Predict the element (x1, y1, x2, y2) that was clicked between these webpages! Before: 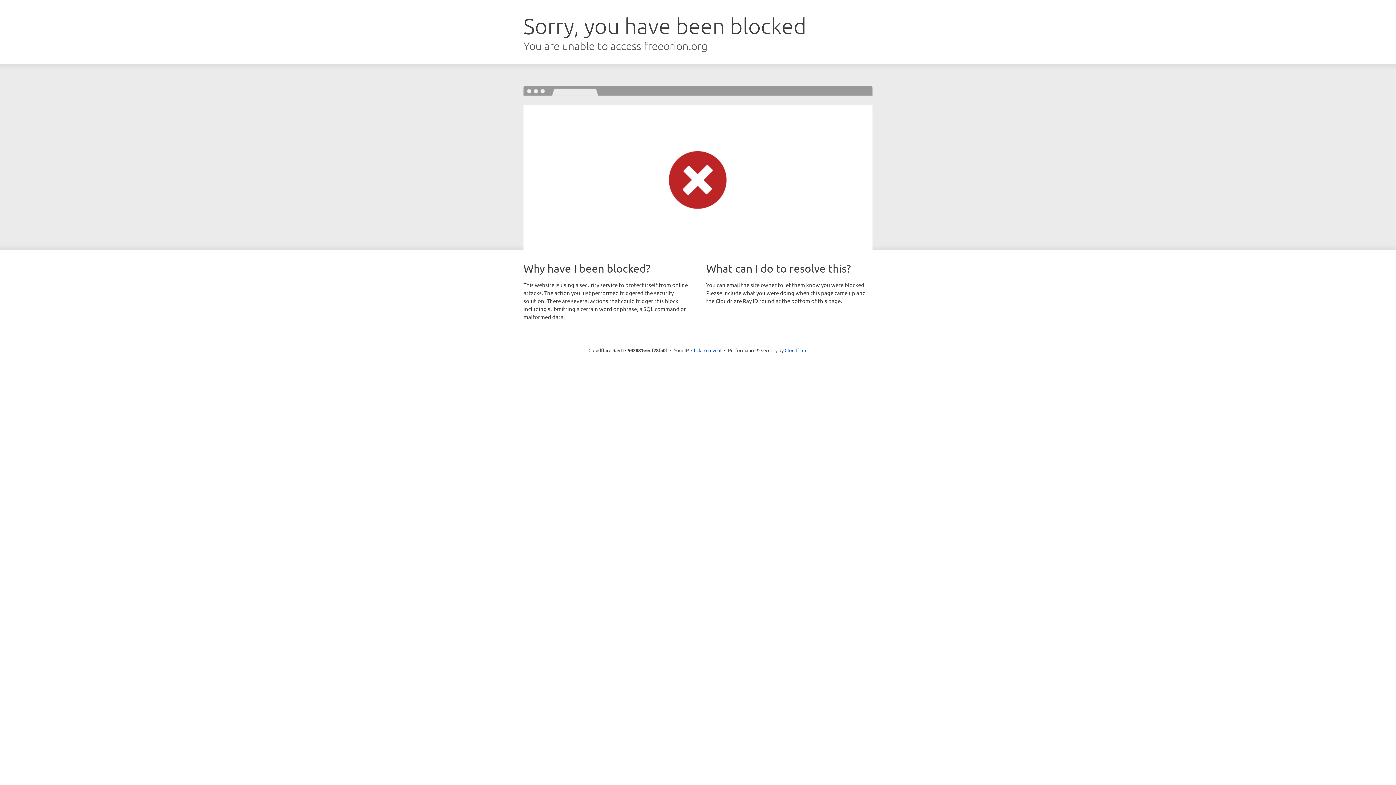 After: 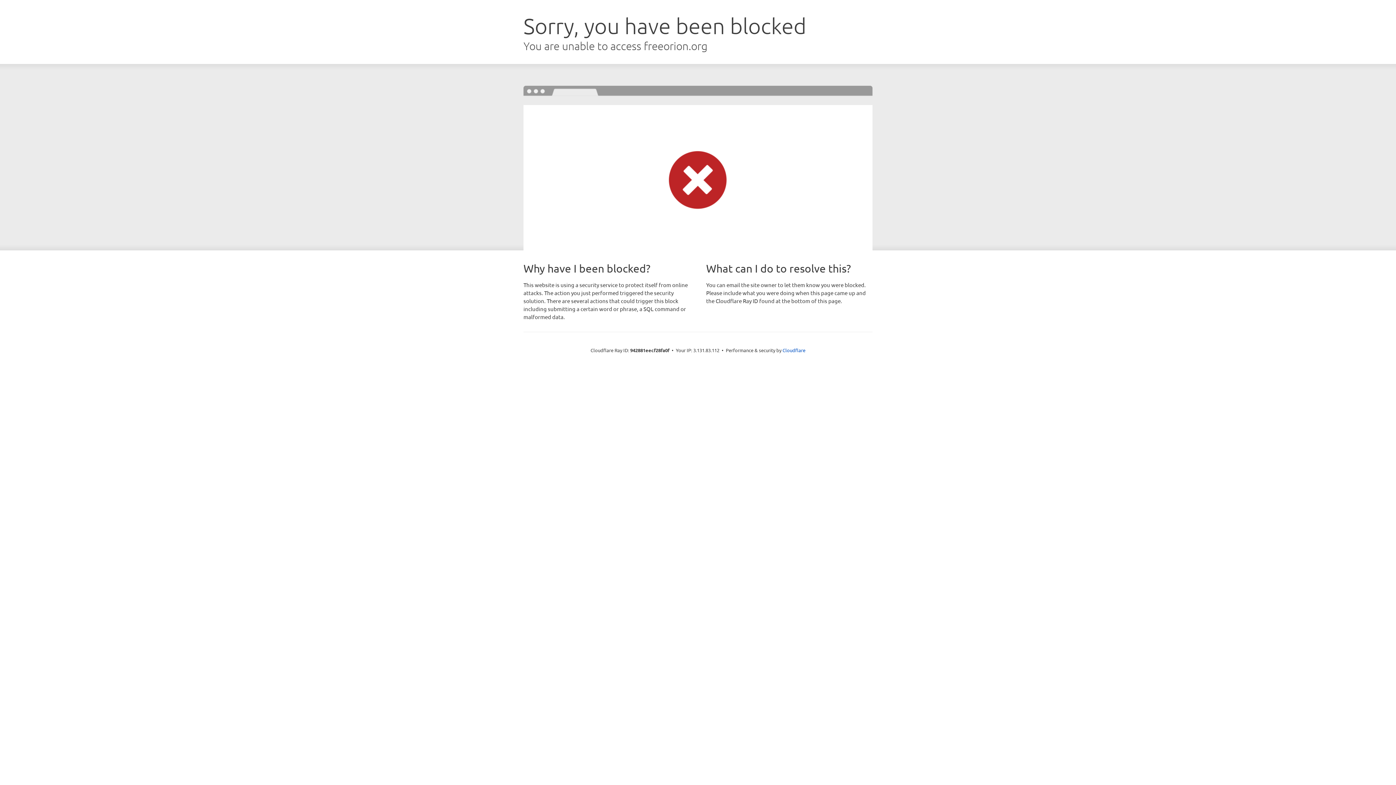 Action: bbox: (691, 346, 721, 353) label: Click to reveal